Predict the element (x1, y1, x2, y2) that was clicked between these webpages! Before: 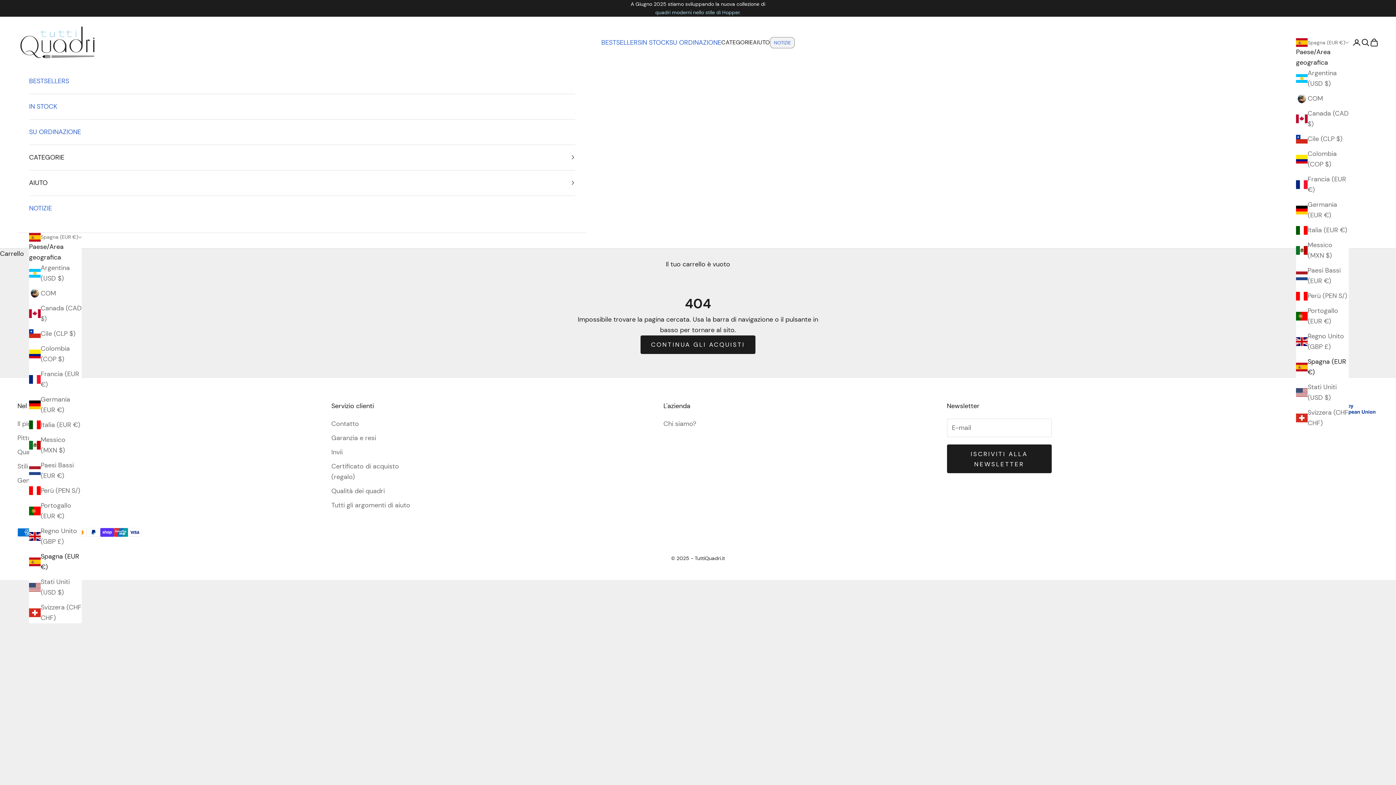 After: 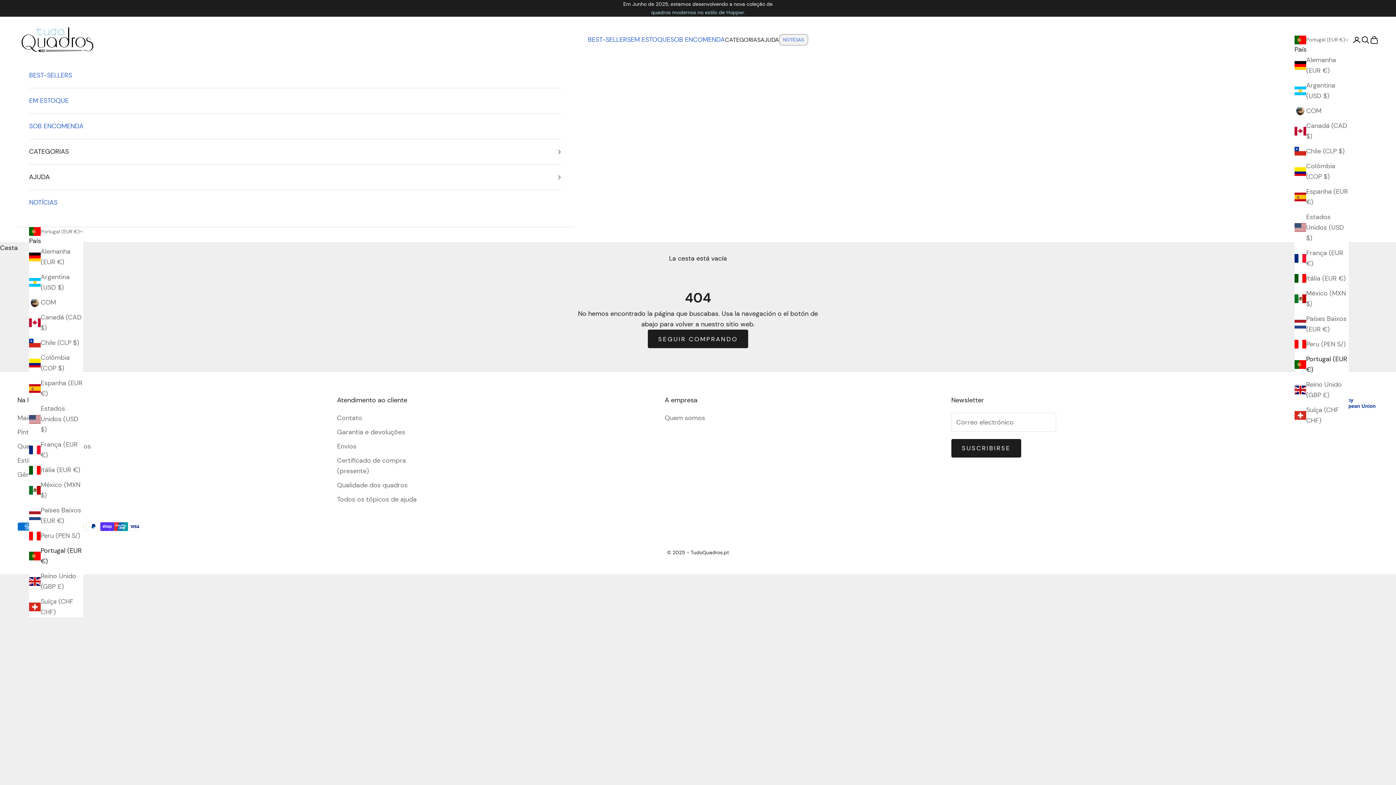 Action: label: Portogallo (EUR €) bbox: (29, 500, 81, 521)